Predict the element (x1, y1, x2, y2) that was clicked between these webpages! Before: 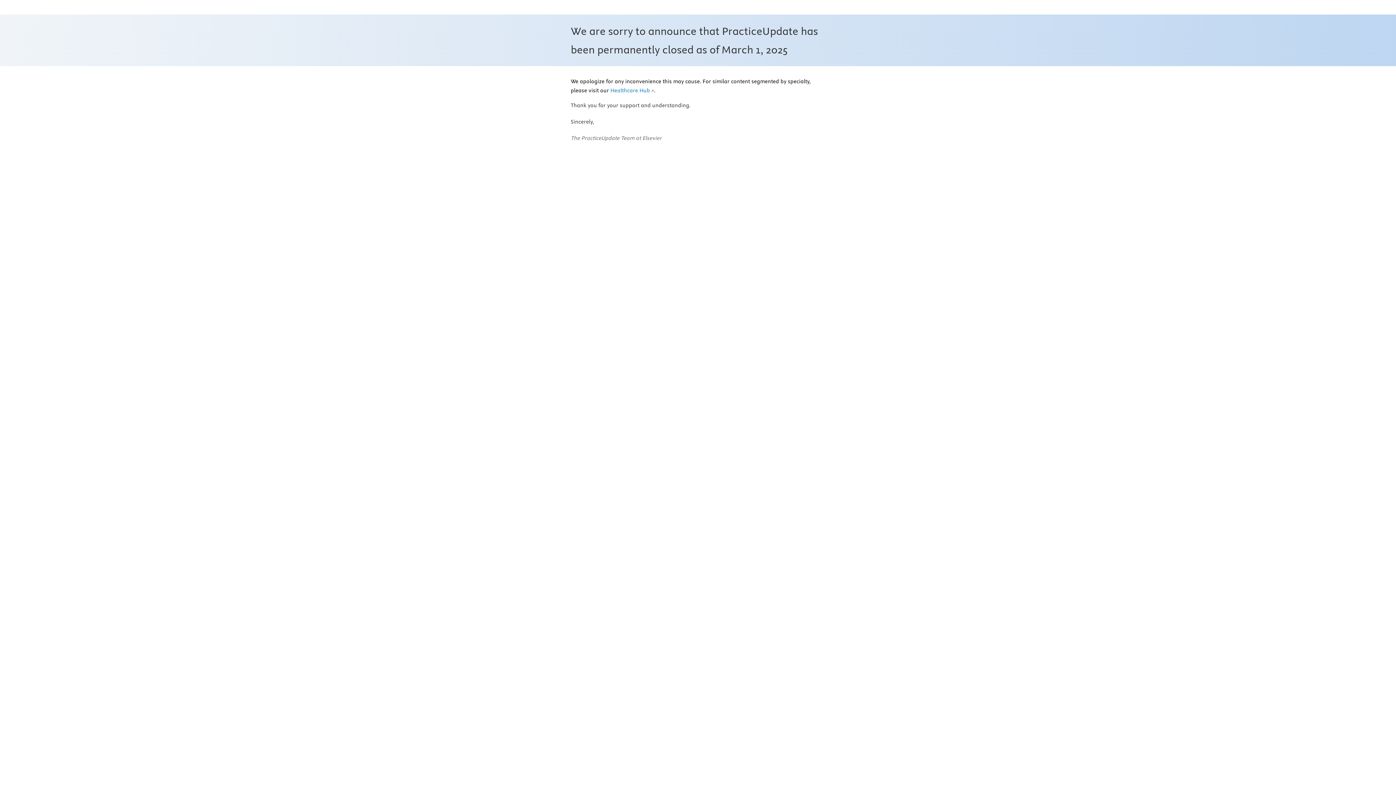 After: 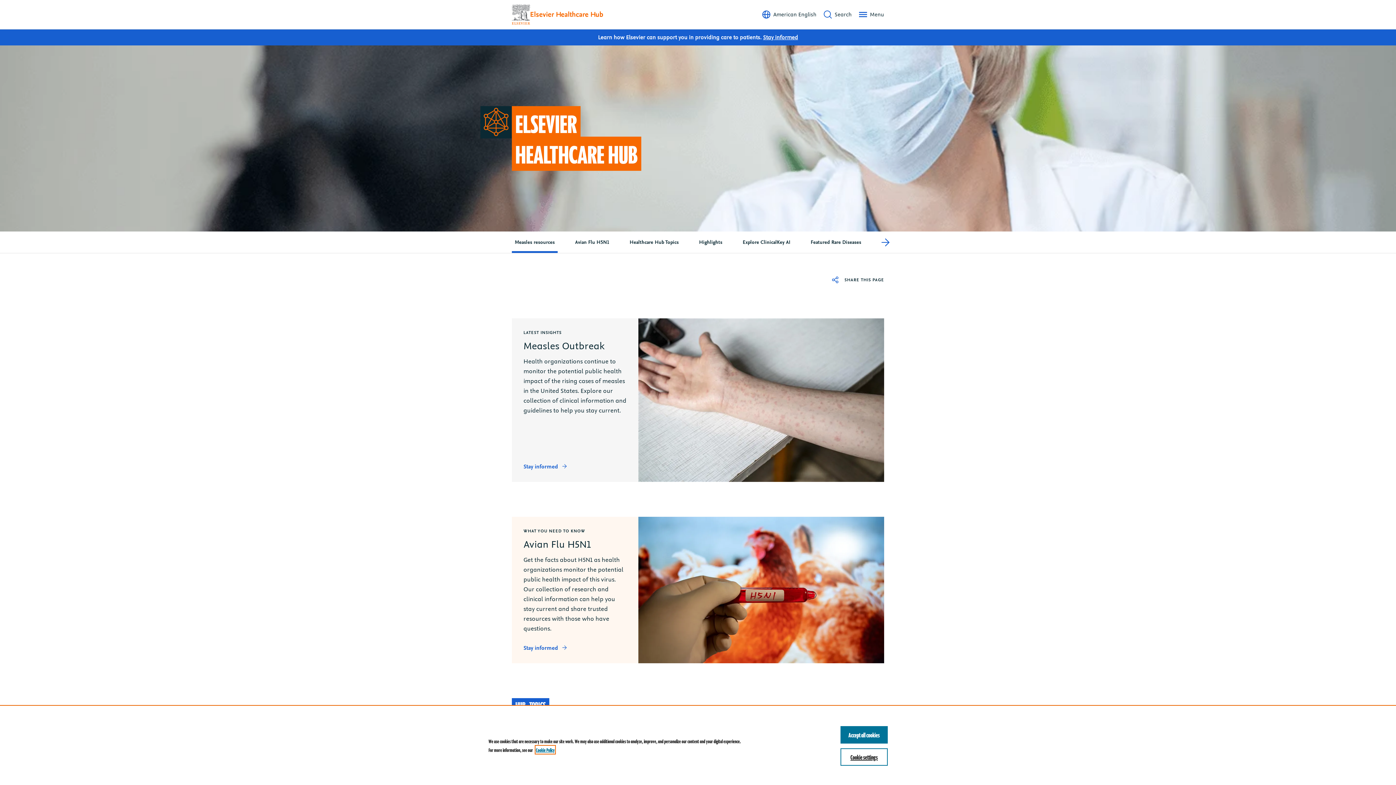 Action: bbox: (610, 87, 654, 94) label: Healthcare Hub